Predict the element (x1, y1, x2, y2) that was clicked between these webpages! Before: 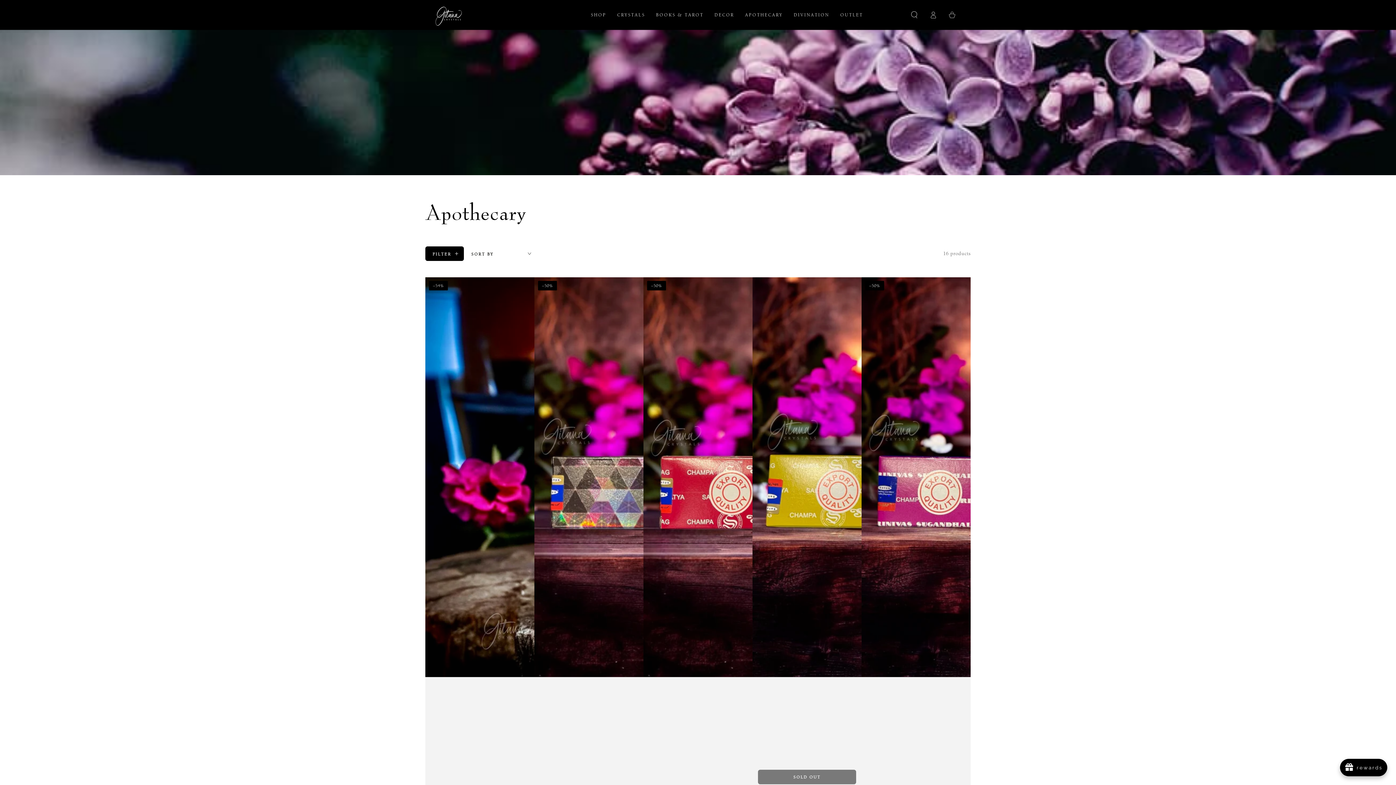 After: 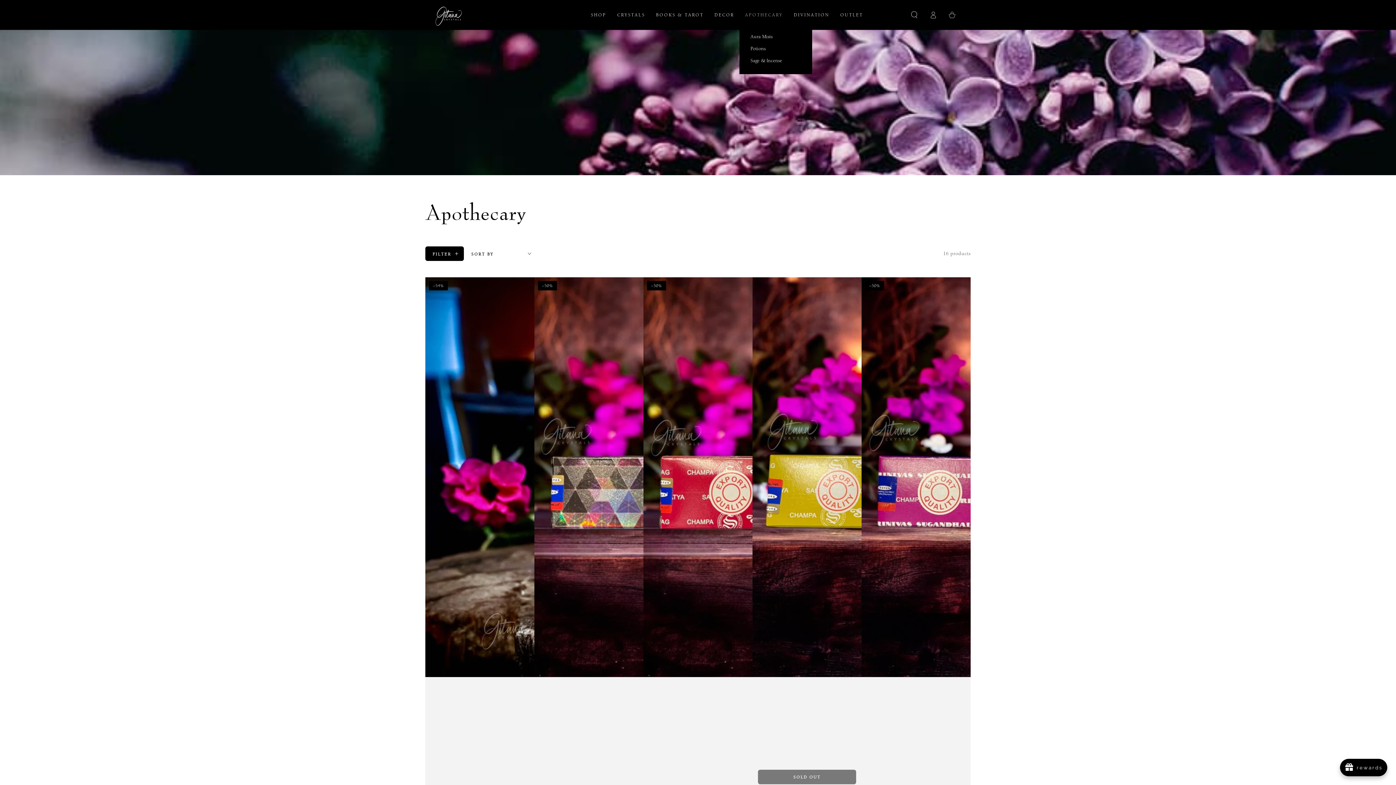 Action: label: APOTHECARY bbox: (739, 6, 788, 23)